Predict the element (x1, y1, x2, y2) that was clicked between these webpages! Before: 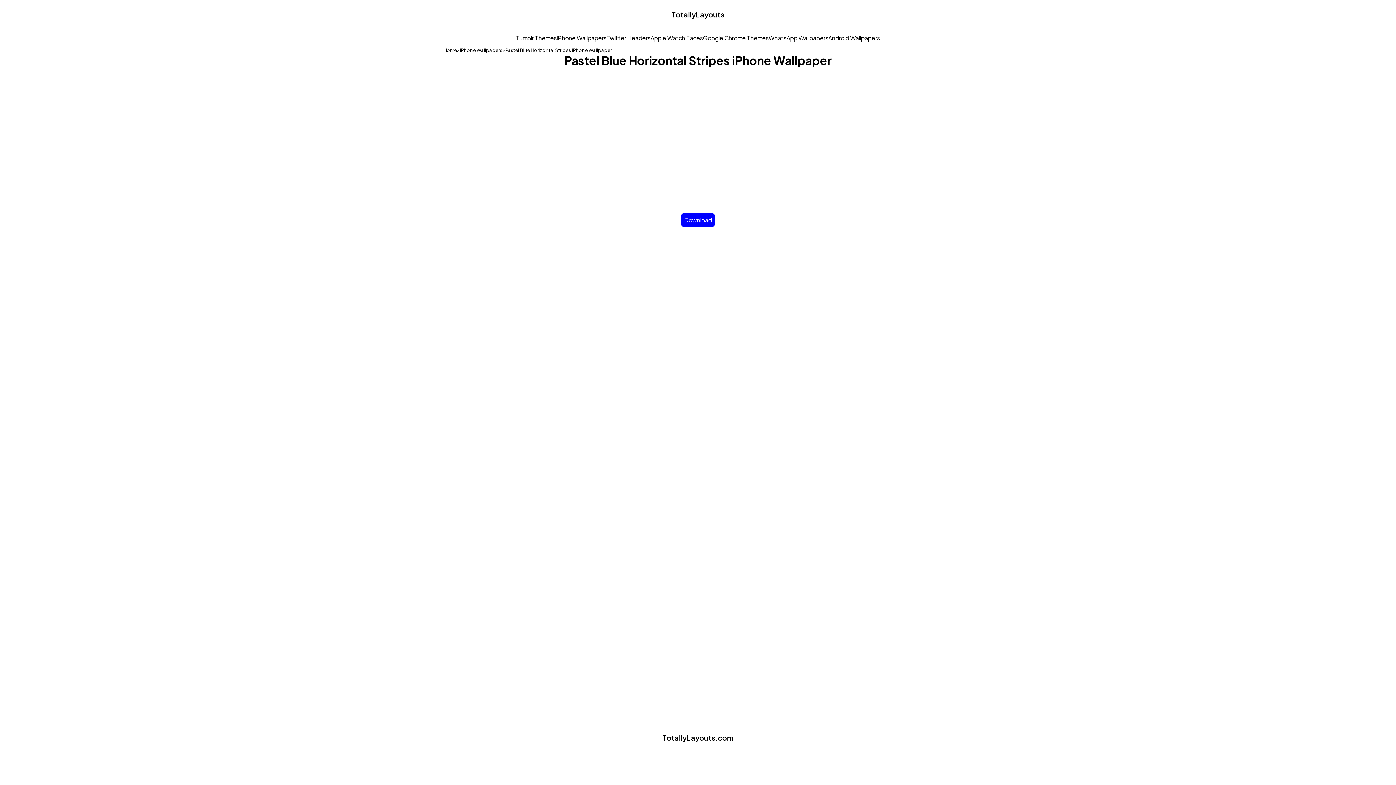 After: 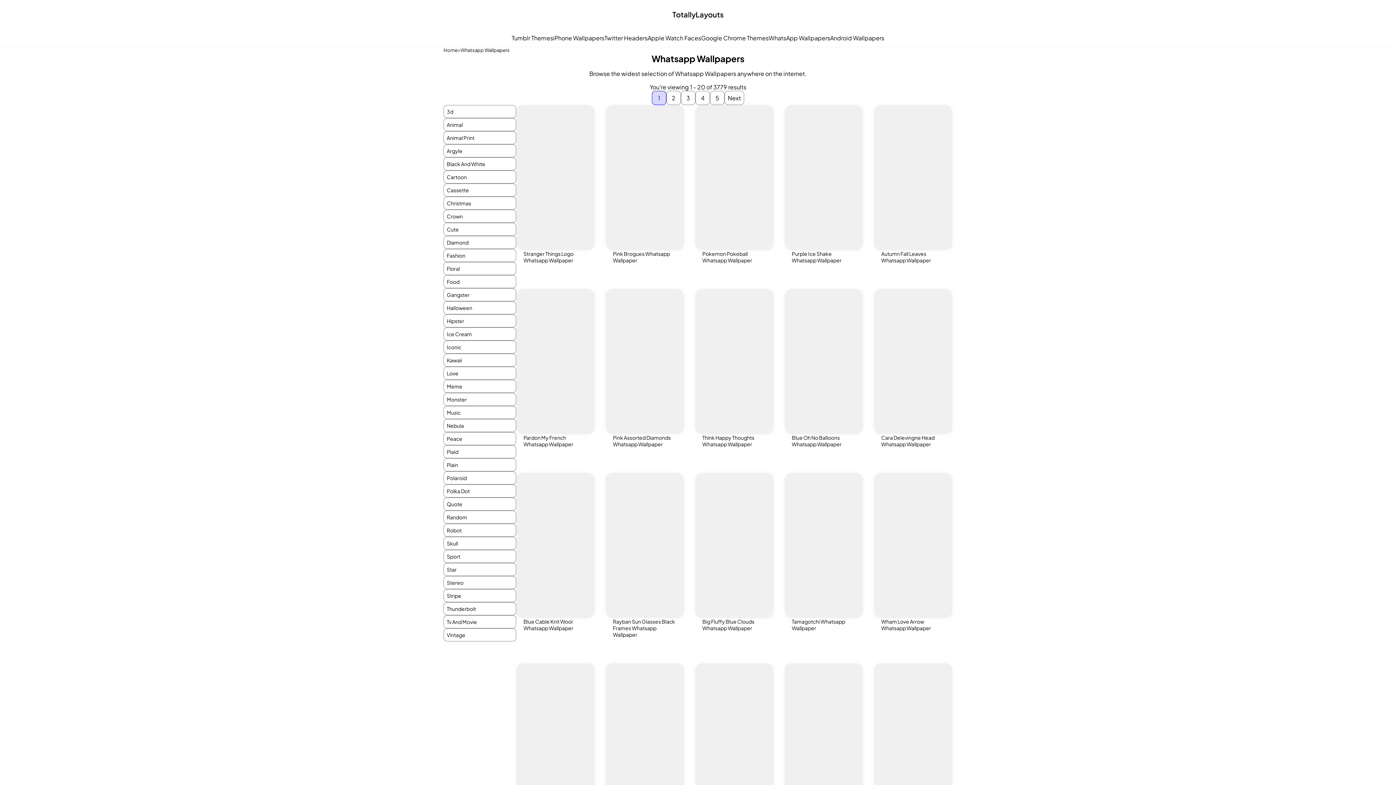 Action: label: WhatsApp Wallpapers bbox: (768, 34, 828, 41)